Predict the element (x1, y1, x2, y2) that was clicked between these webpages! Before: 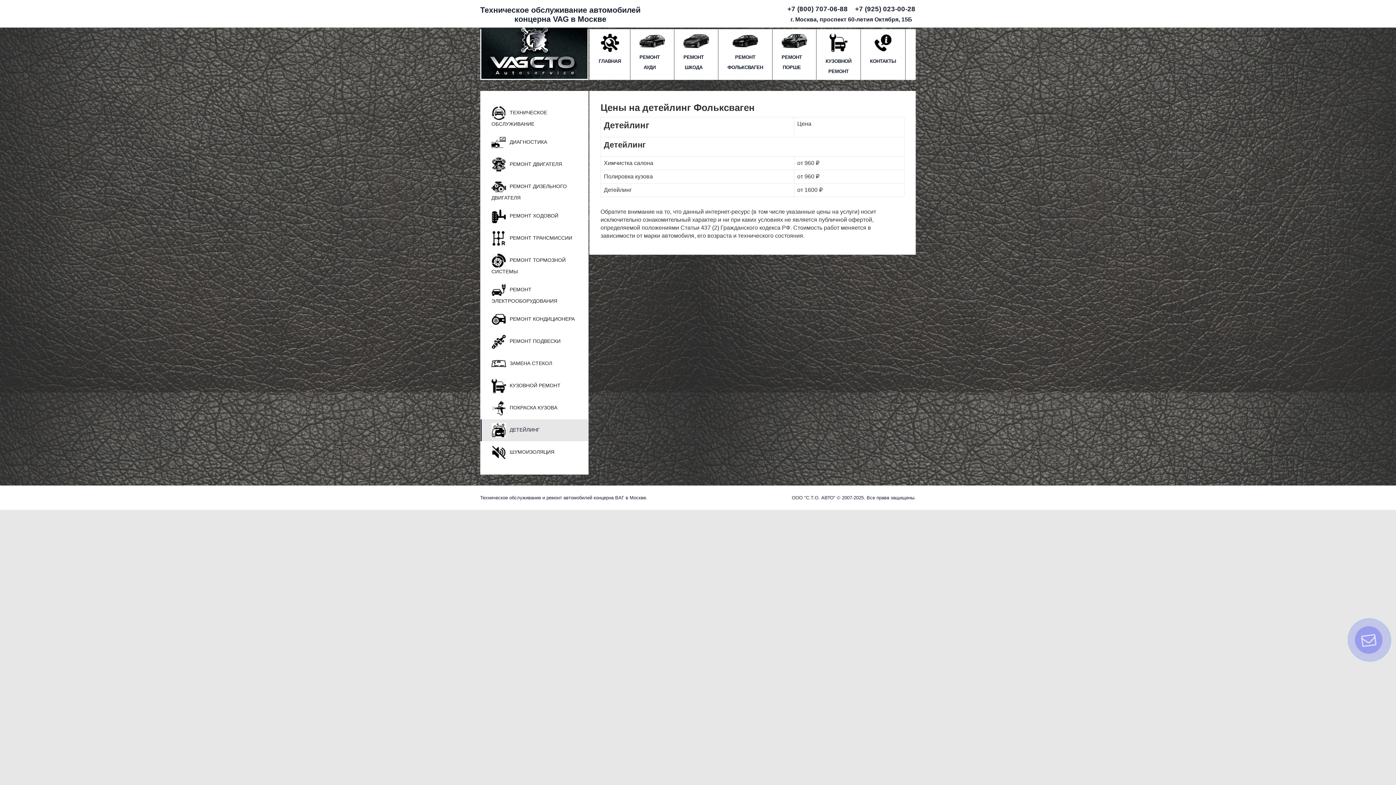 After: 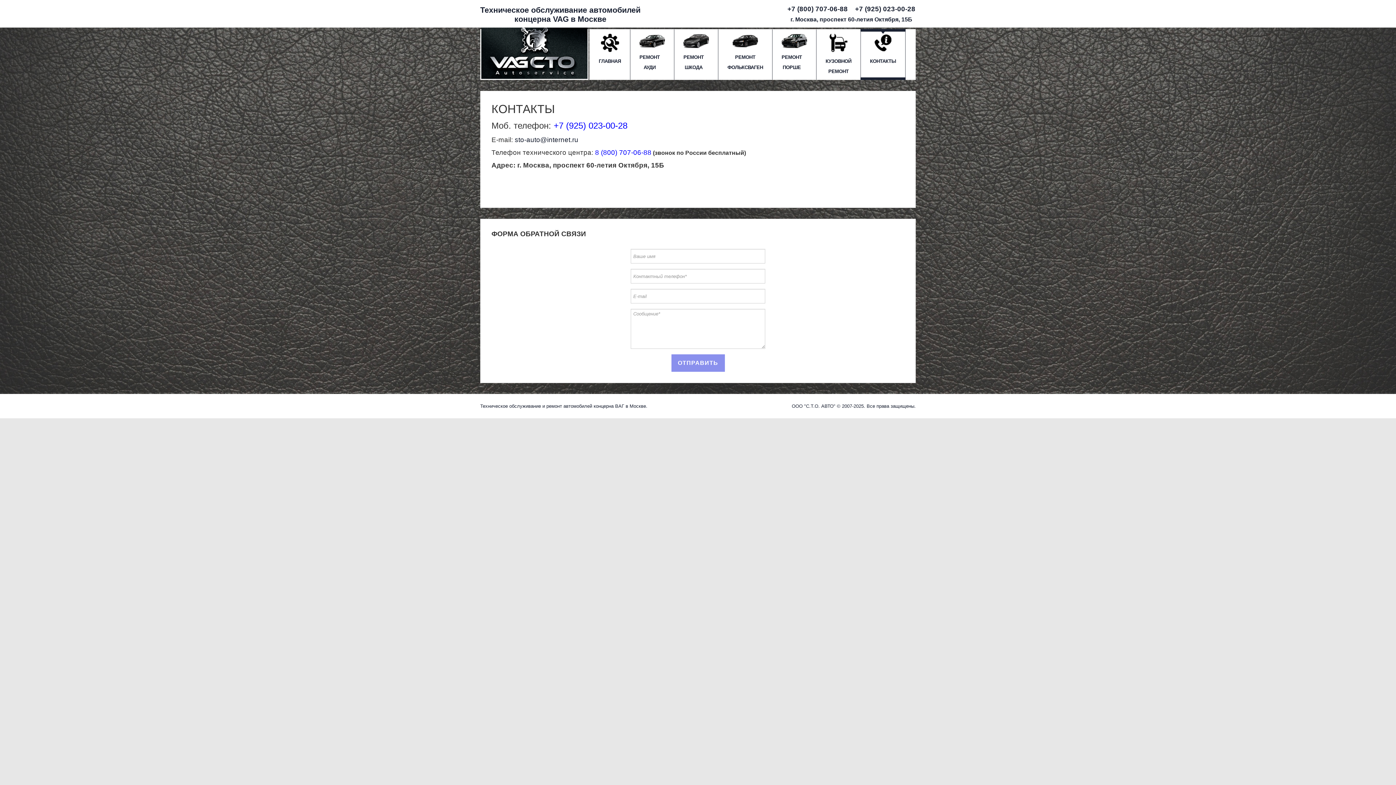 Action: bbox: (861, 29, 905, 80) label: КОНТАКТЫ